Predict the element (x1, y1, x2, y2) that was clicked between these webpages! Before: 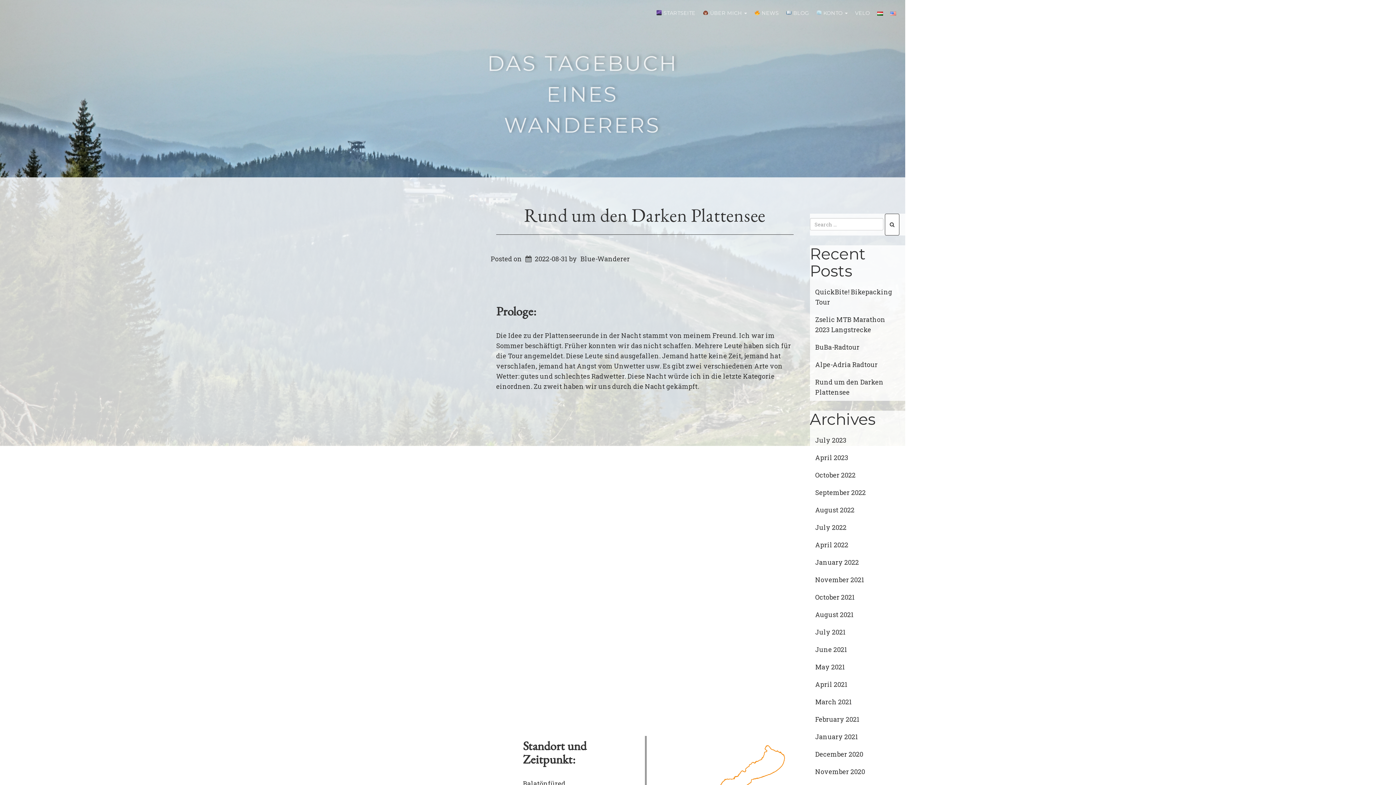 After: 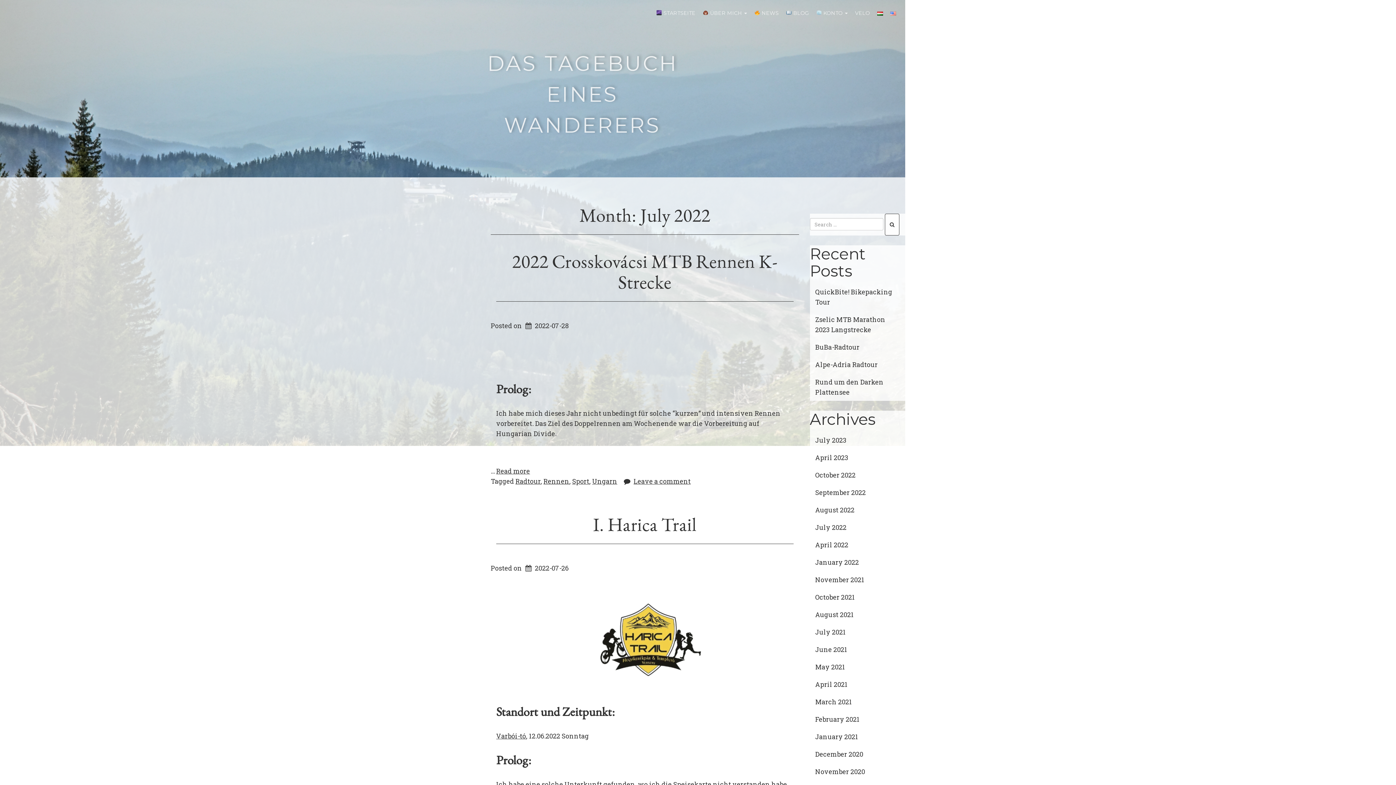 Action: bbox: (810, 518, 905, 536) label: July 2022